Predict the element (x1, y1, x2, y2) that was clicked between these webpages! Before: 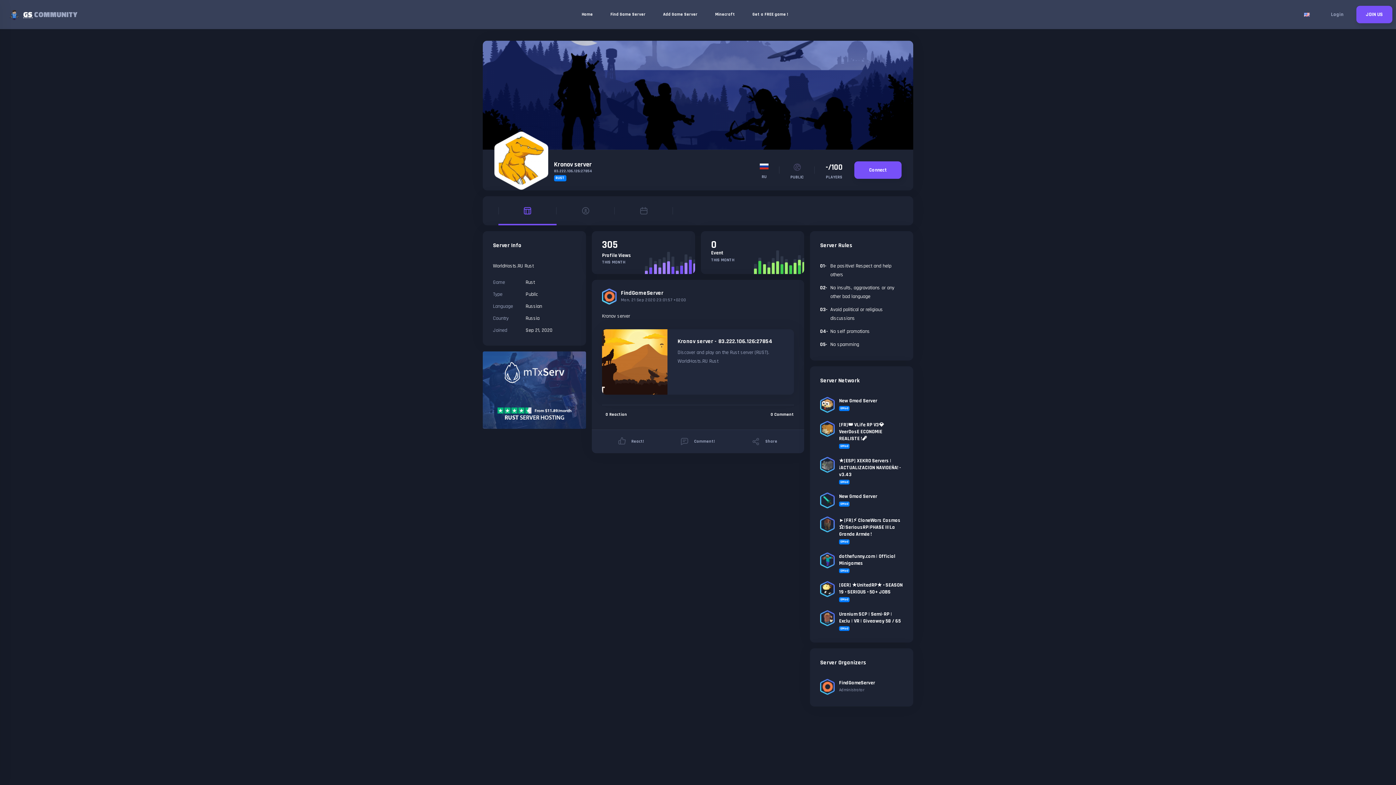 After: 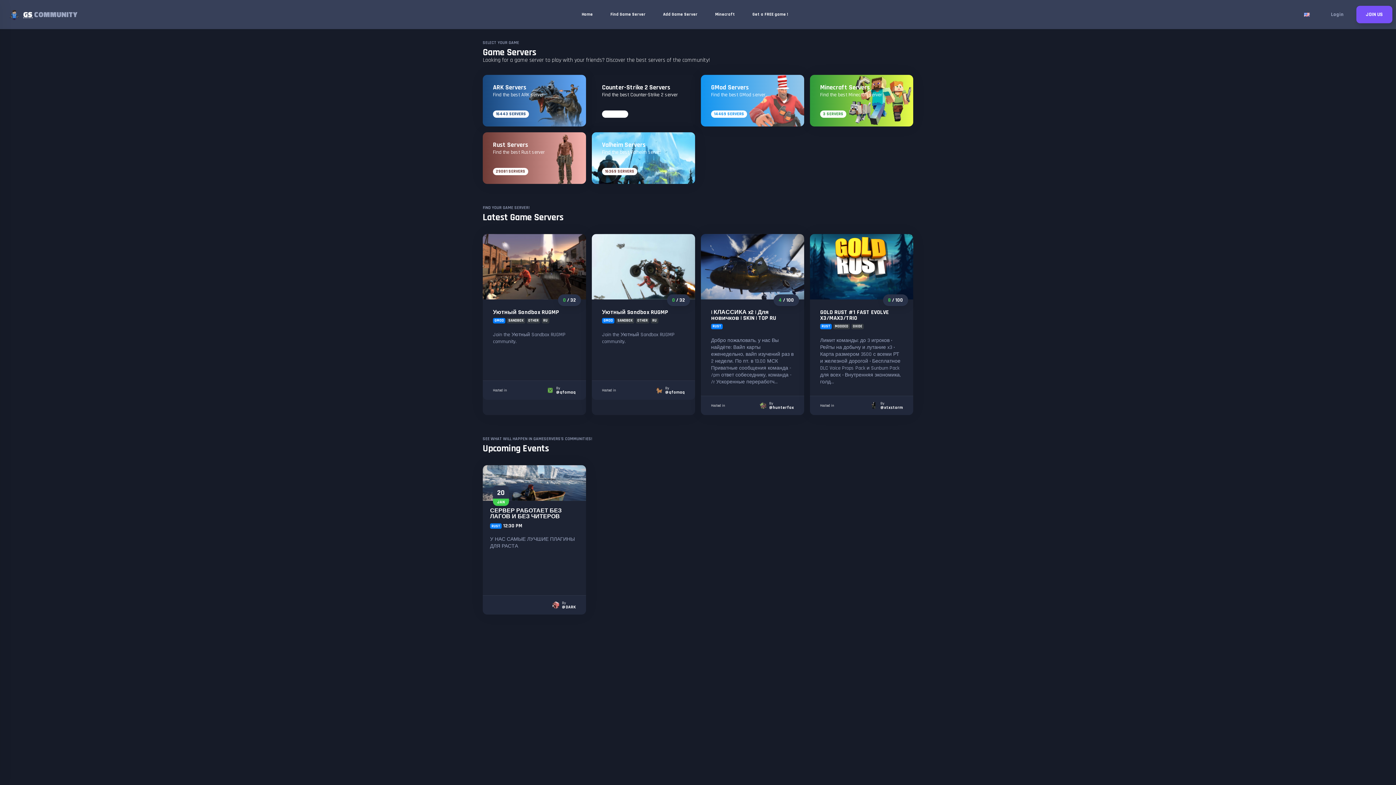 Action: bbox: (9, 12, 19, 20)